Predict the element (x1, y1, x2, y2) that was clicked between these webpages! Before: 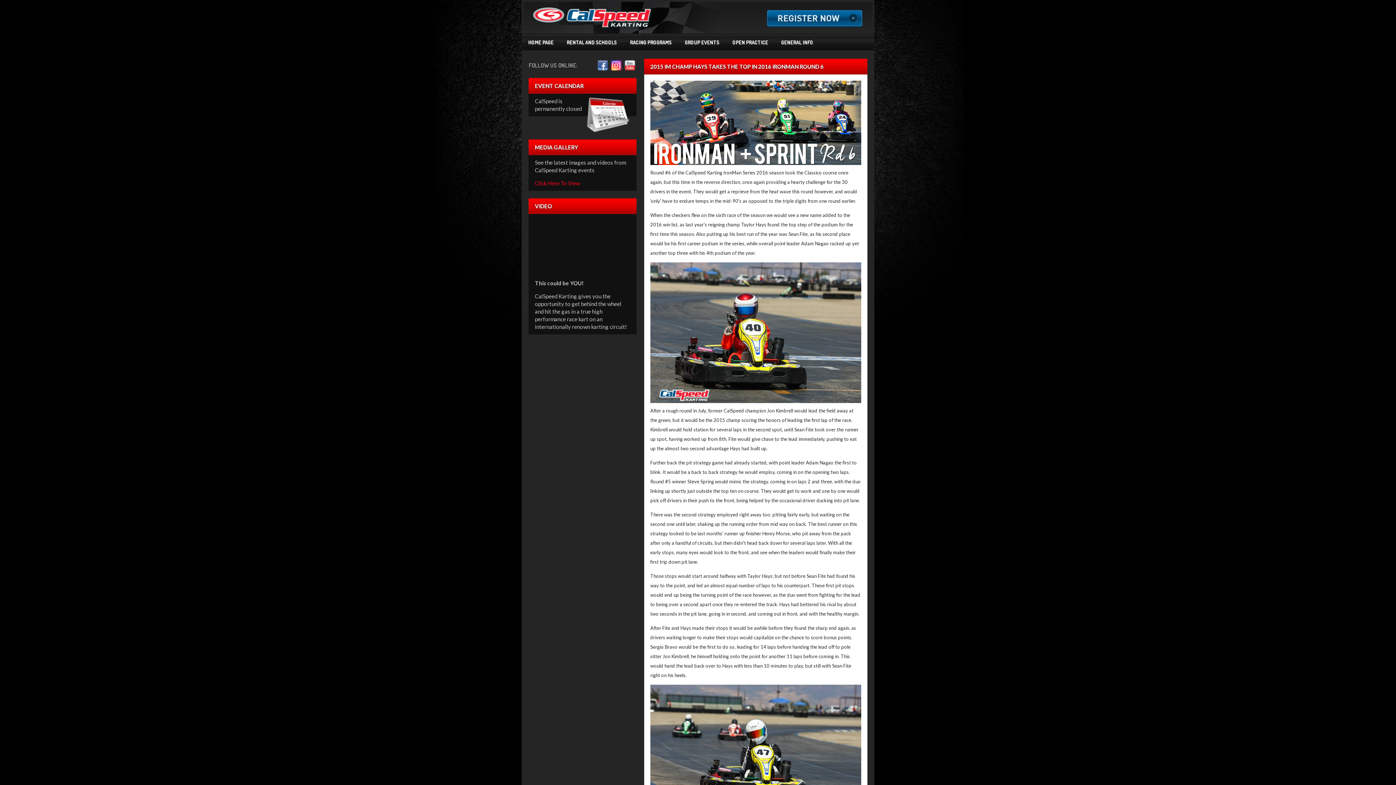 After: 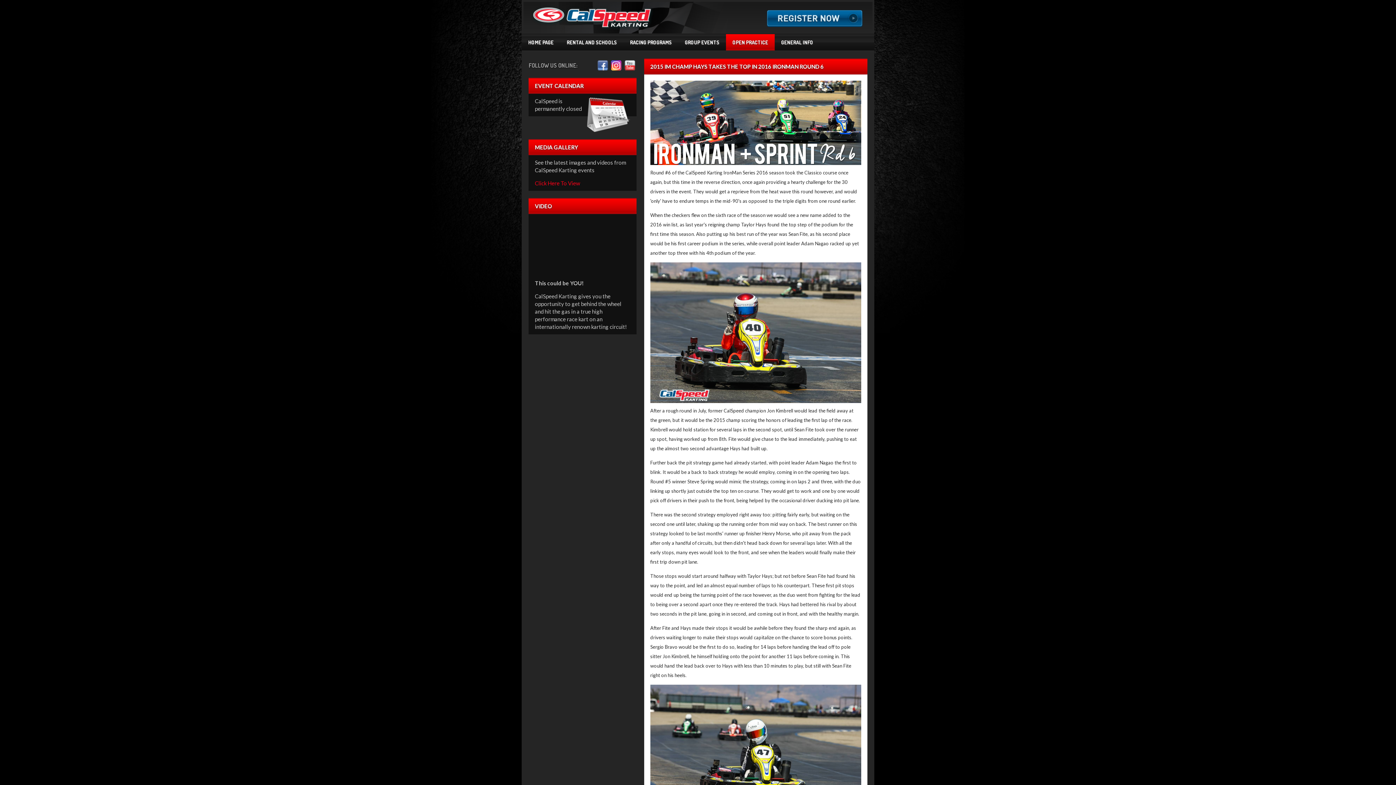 Action: bbox: (726, 34, 774, 50) label: OPEN PRACTICE